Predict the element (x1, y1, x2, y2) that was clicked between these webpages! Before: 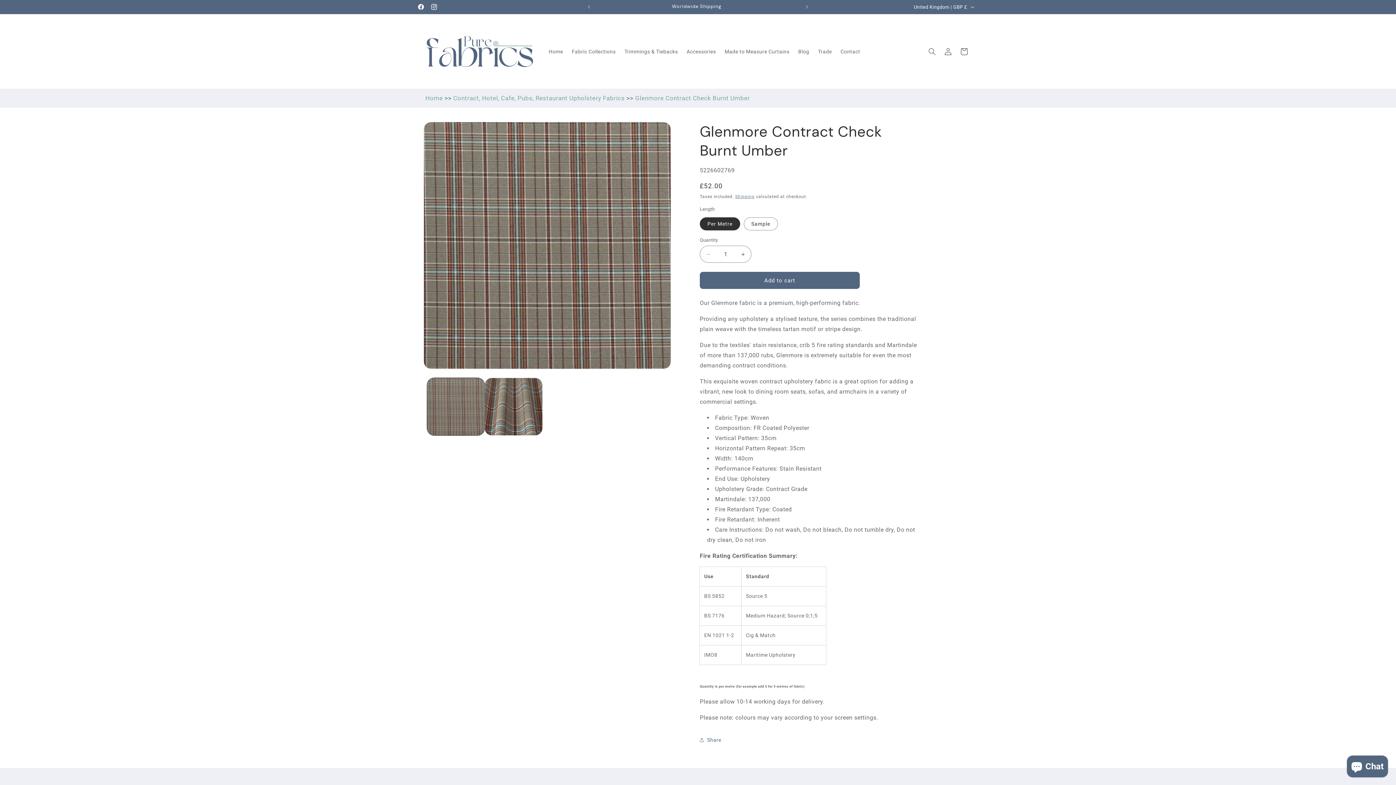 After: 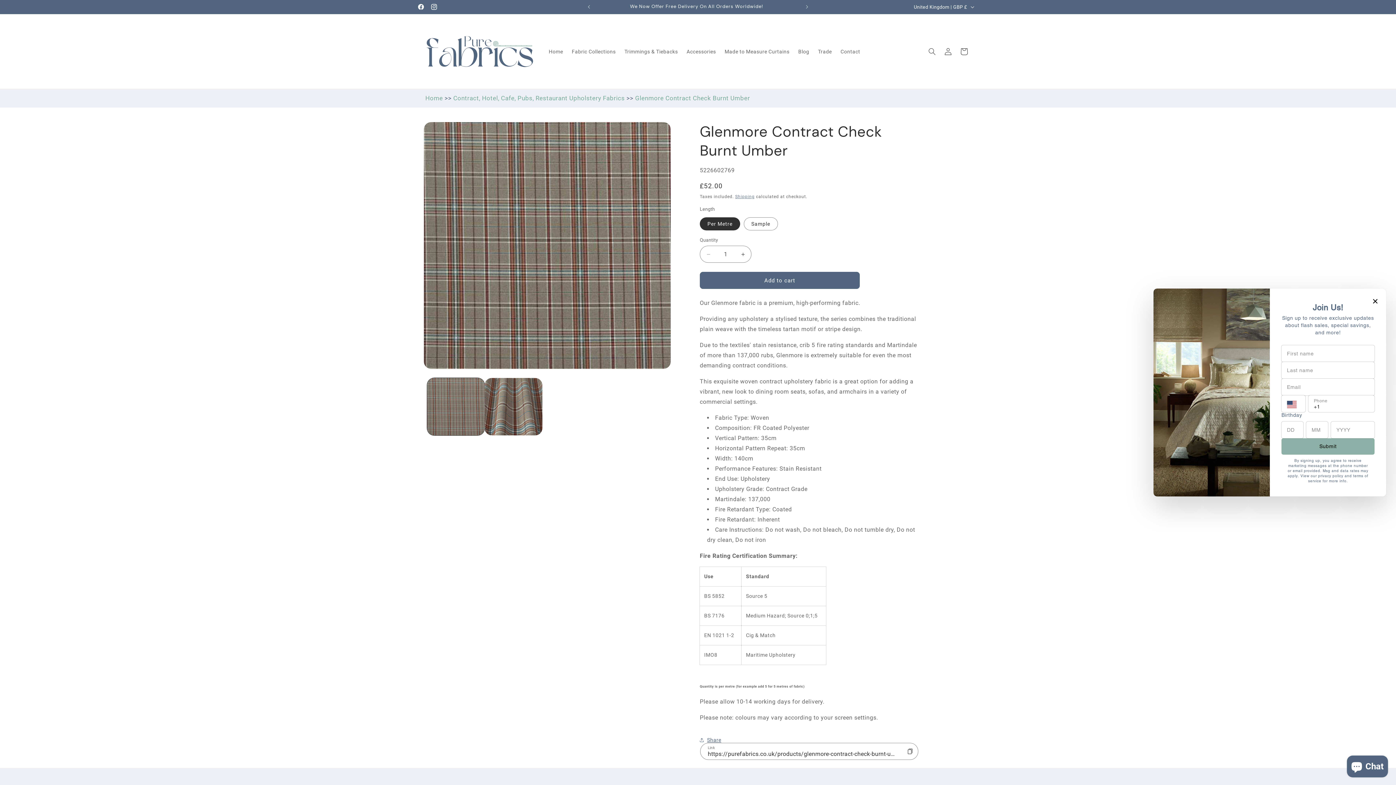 Action: label: Share bbox: (700, 732, 721, 748)